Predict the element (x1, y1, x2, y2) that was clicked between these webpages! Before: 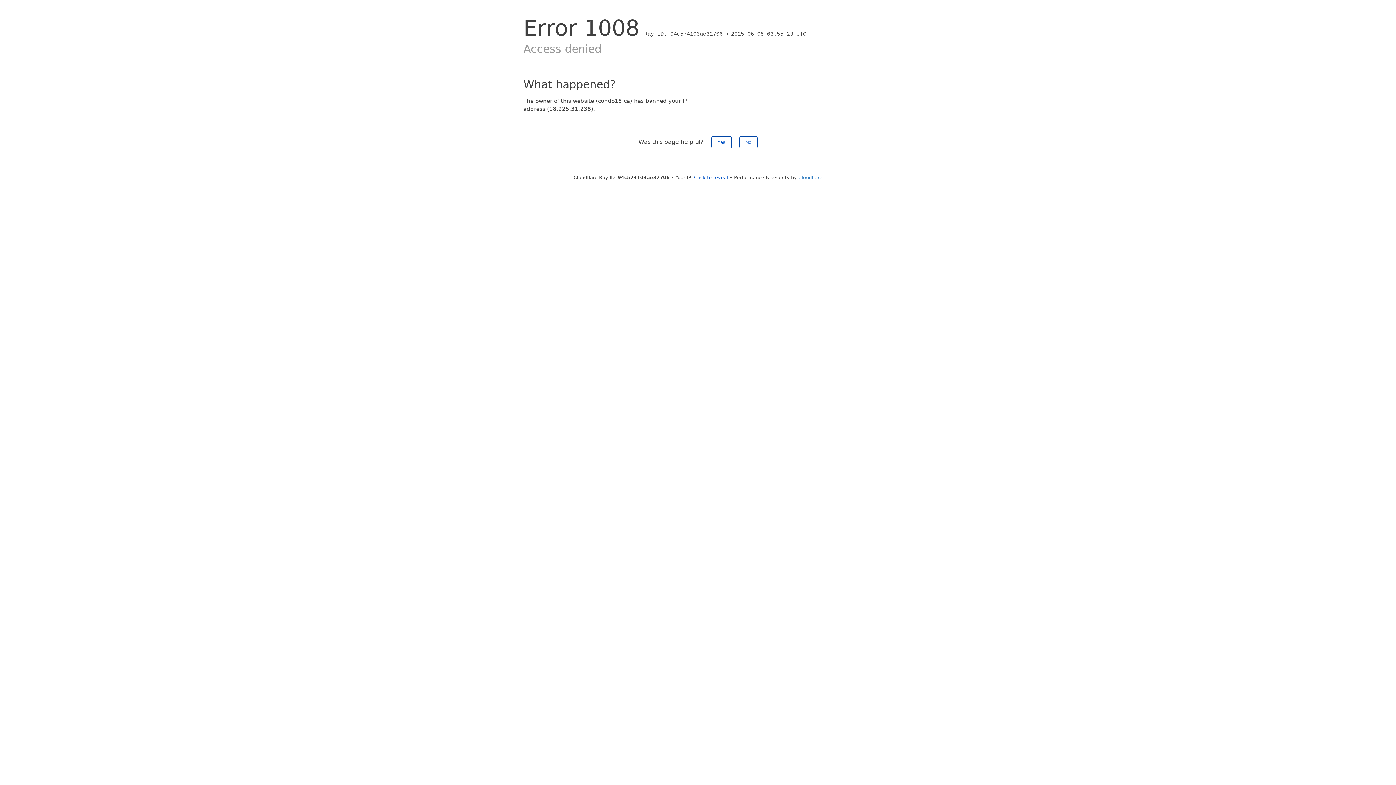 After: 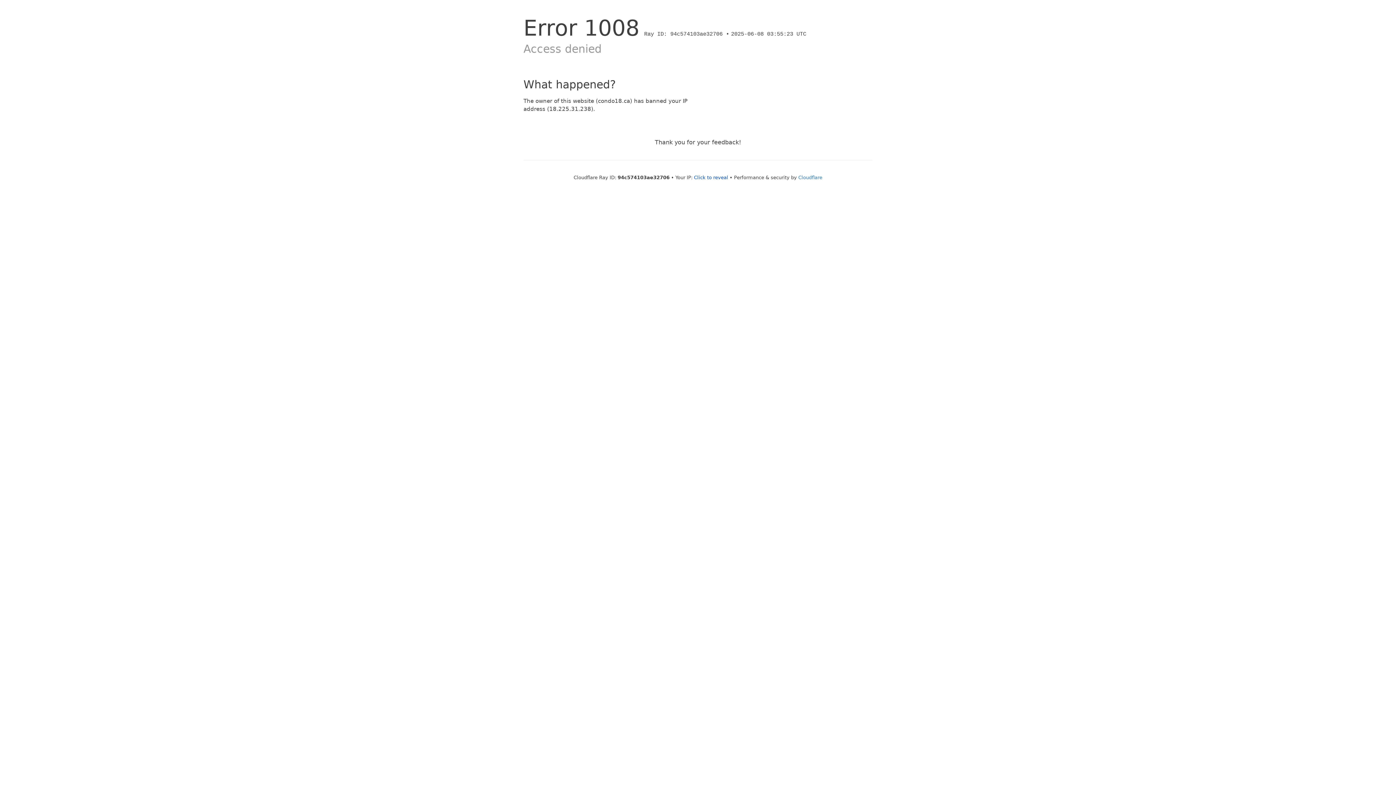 Action: label: Yes bbox: (711, 136, 731, 148)